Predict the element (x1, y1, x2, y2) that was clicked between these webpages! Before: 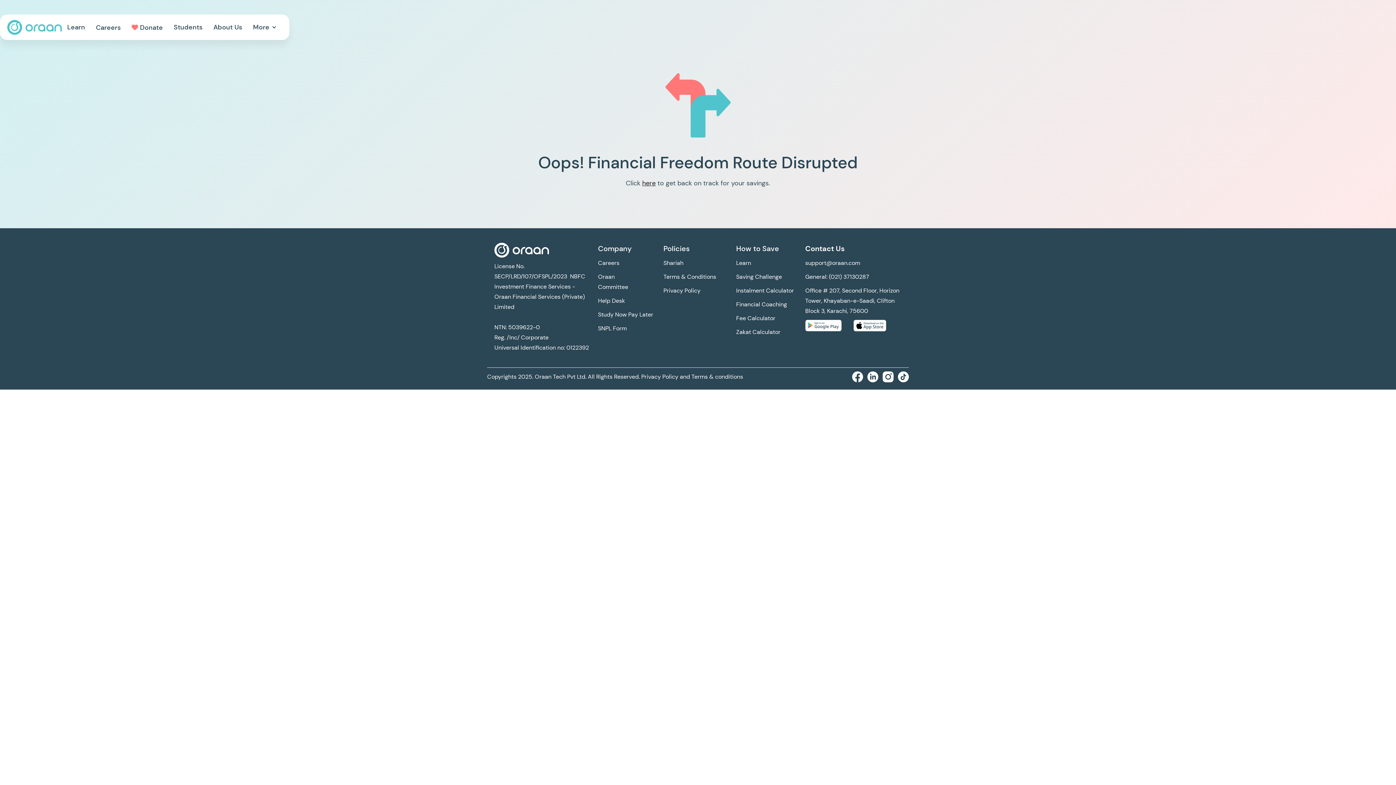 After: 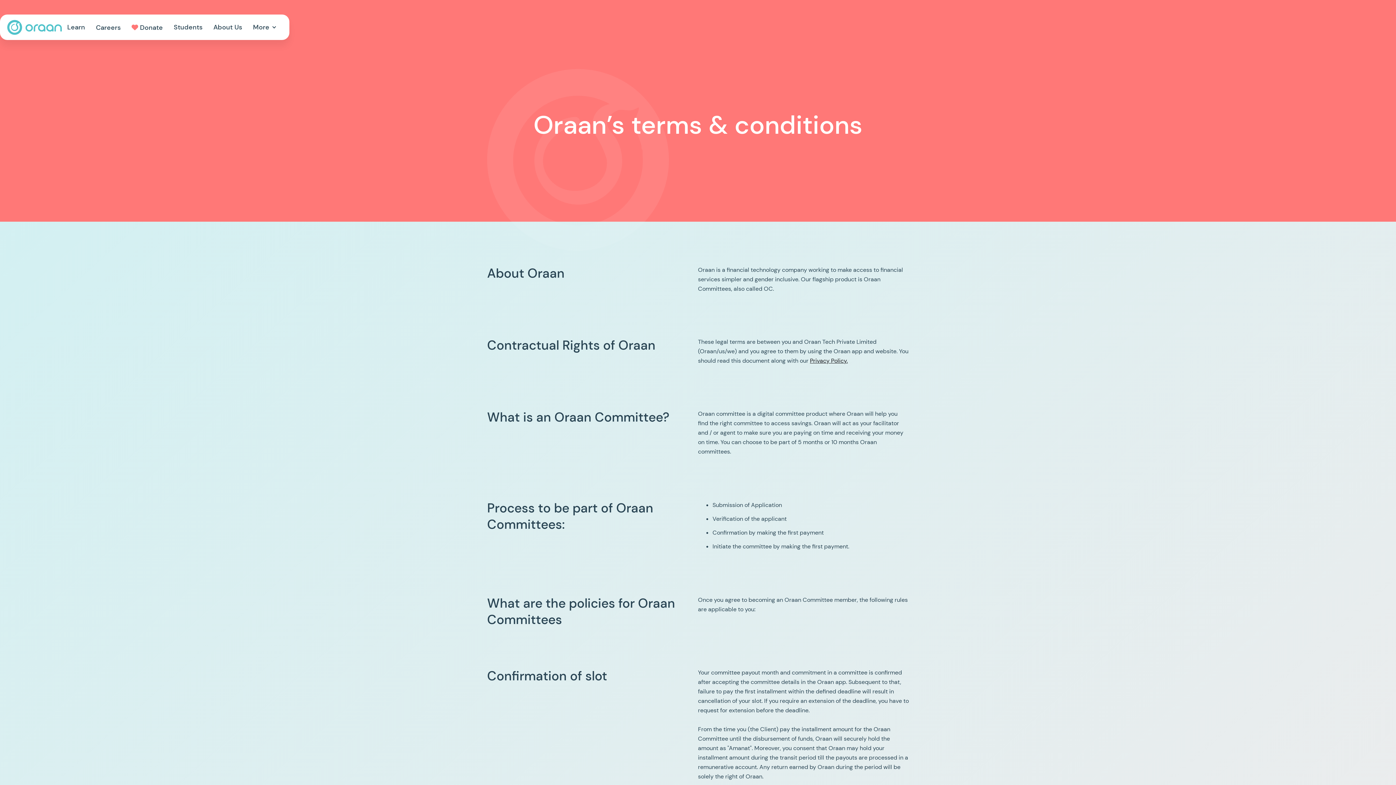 Action: label: Terms & Conditions bbox: (663, 272, 732, 282)